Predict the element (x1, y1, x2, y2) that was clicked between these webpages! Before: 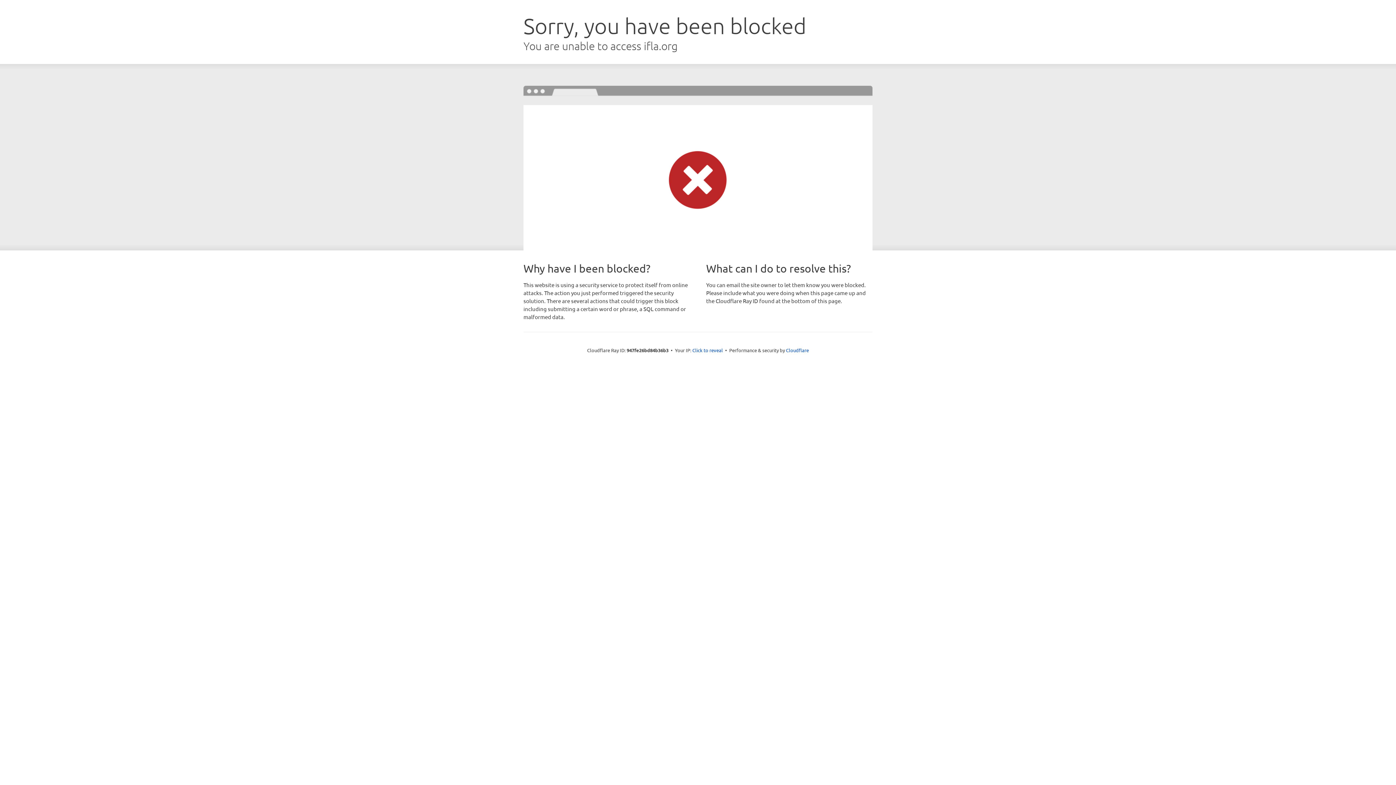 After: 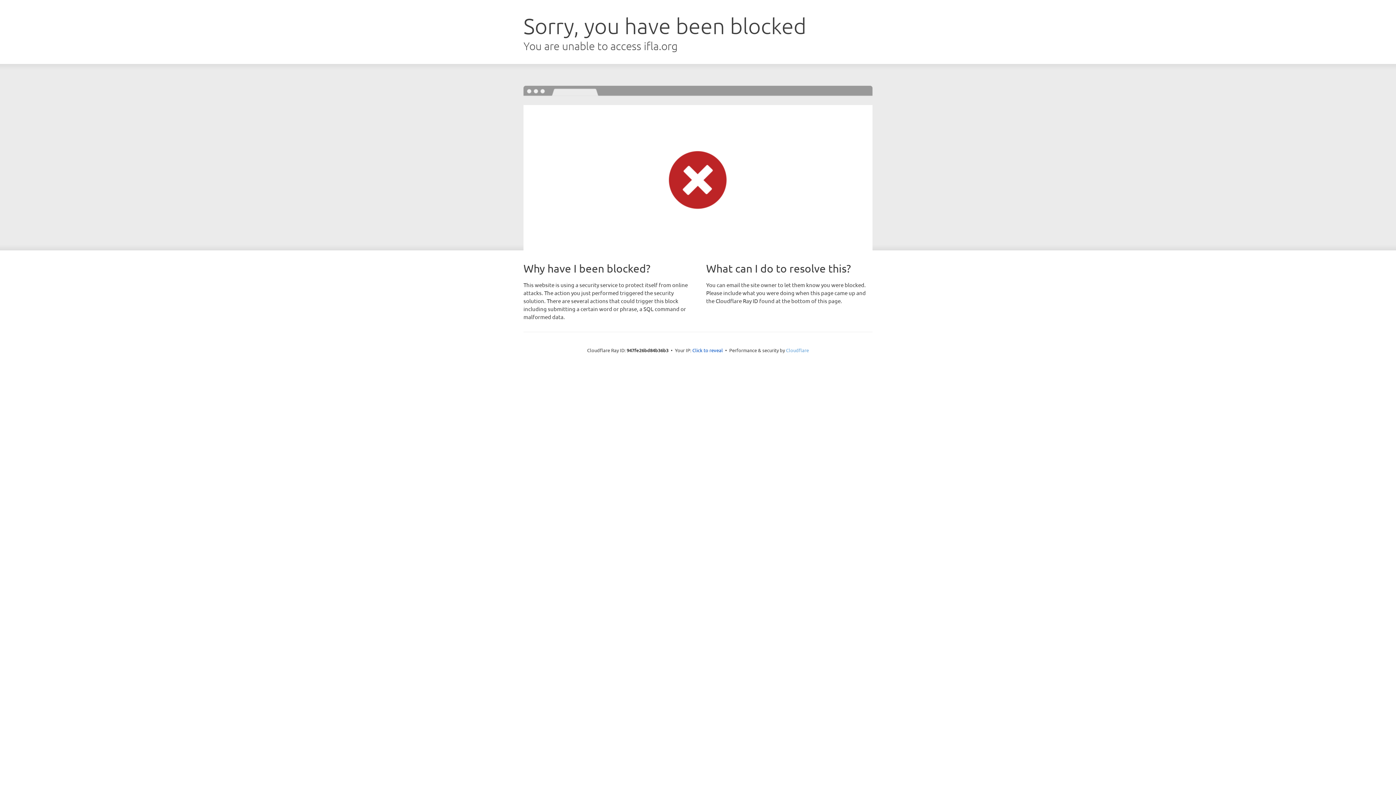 Action: label: Cloudflare bbox: (786, 347, 809, 353)